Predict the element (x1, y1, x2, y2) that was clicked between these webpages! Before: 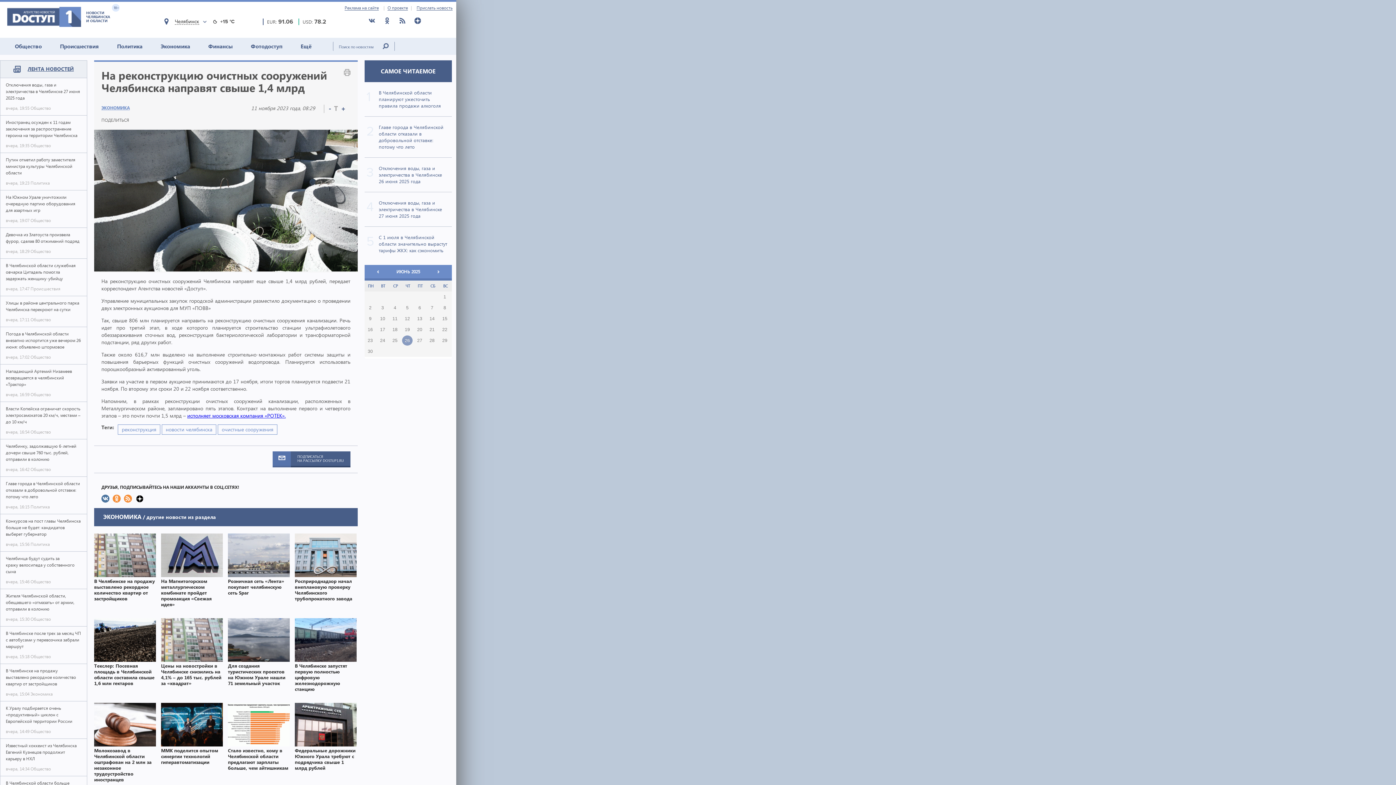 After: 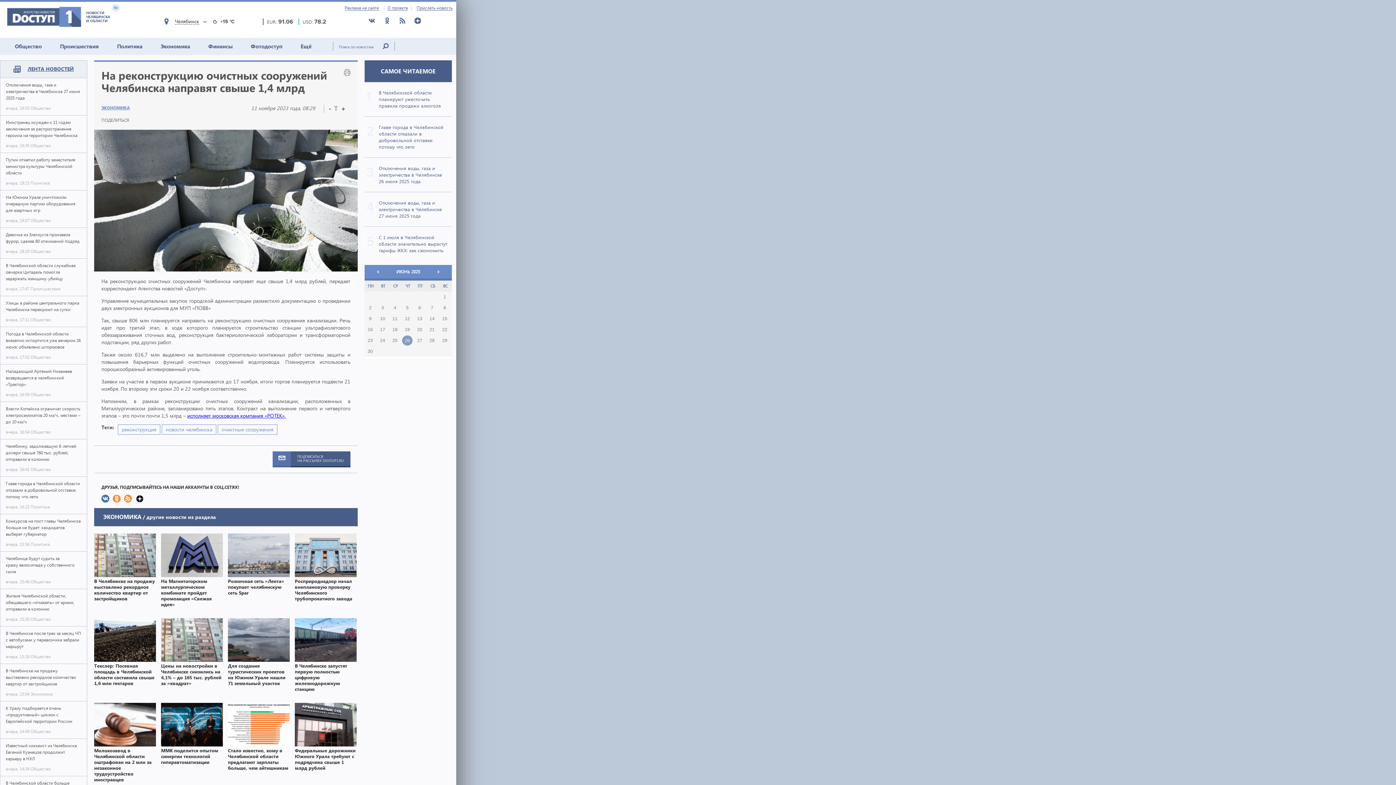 Action: label: исполняет московская компания «РОТЕК». bbox: (187, 412, 285, 419)